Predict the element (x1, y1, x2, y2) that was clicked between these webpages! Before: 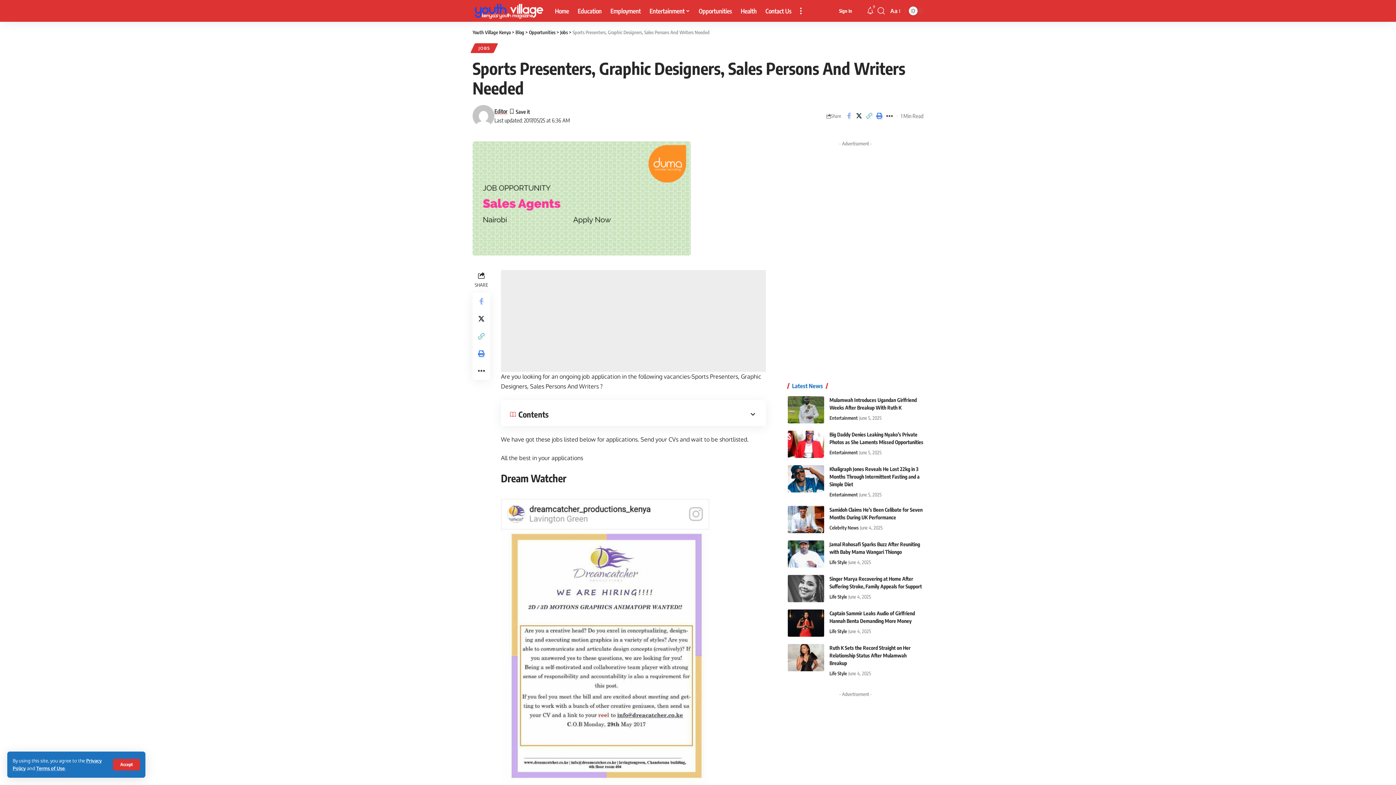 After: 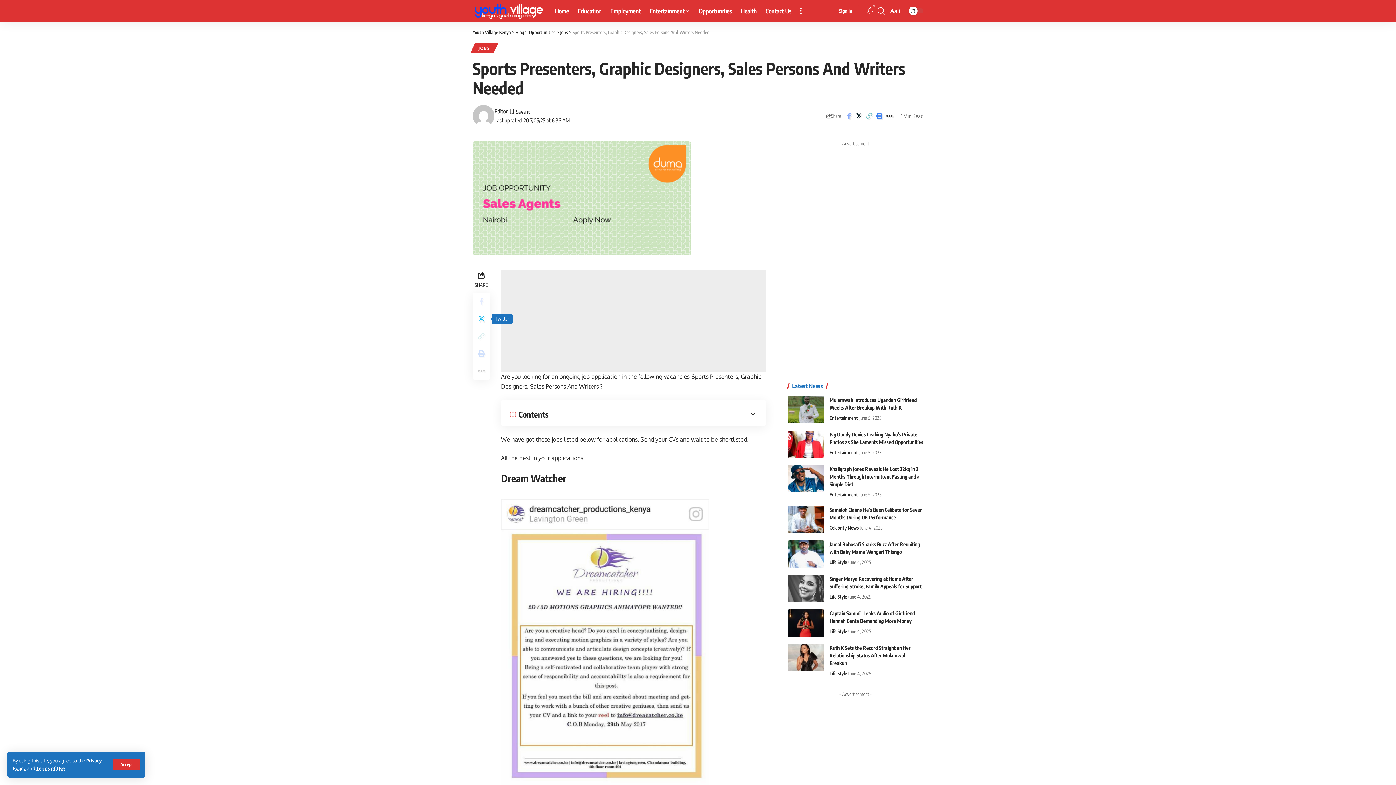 Action: label: Share on Twitter bbox: (472, 310, 490, 327)